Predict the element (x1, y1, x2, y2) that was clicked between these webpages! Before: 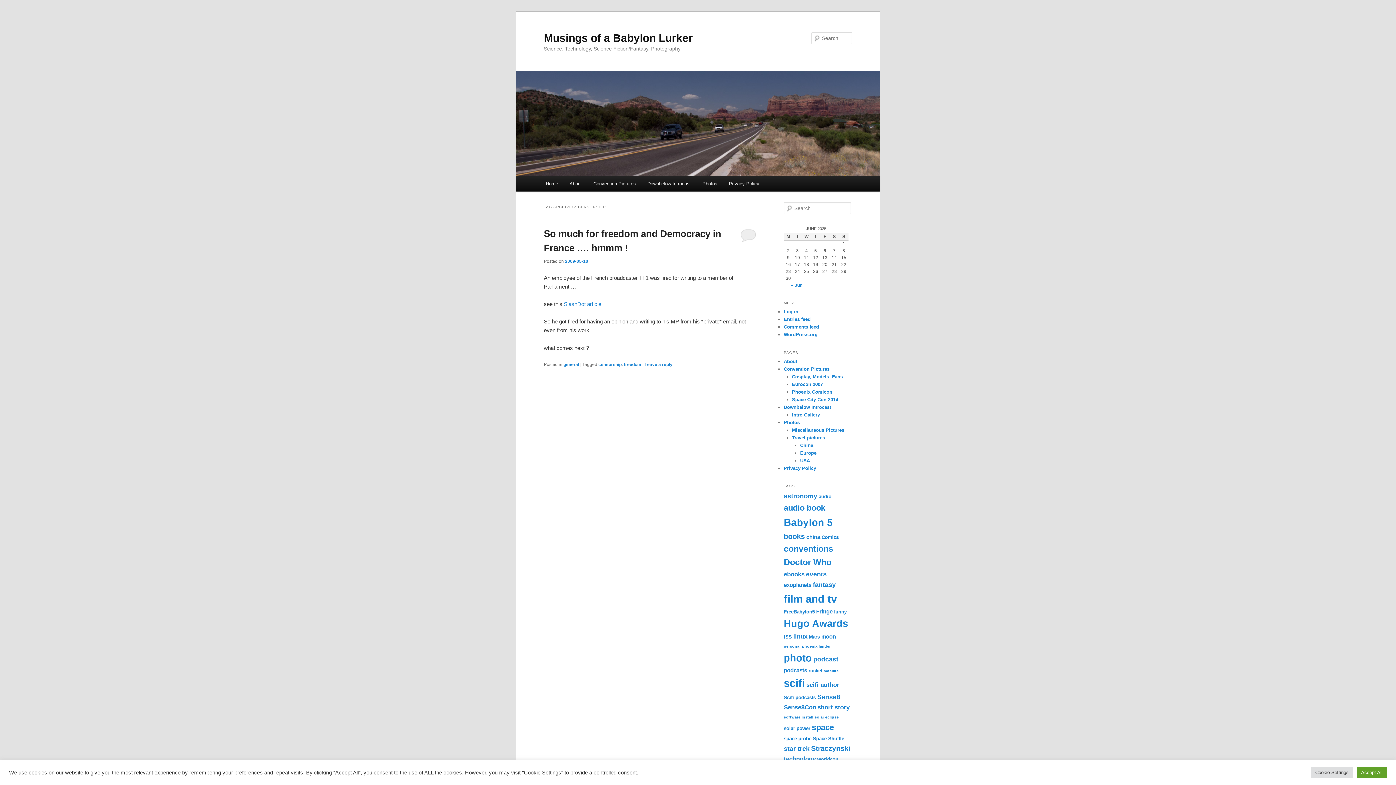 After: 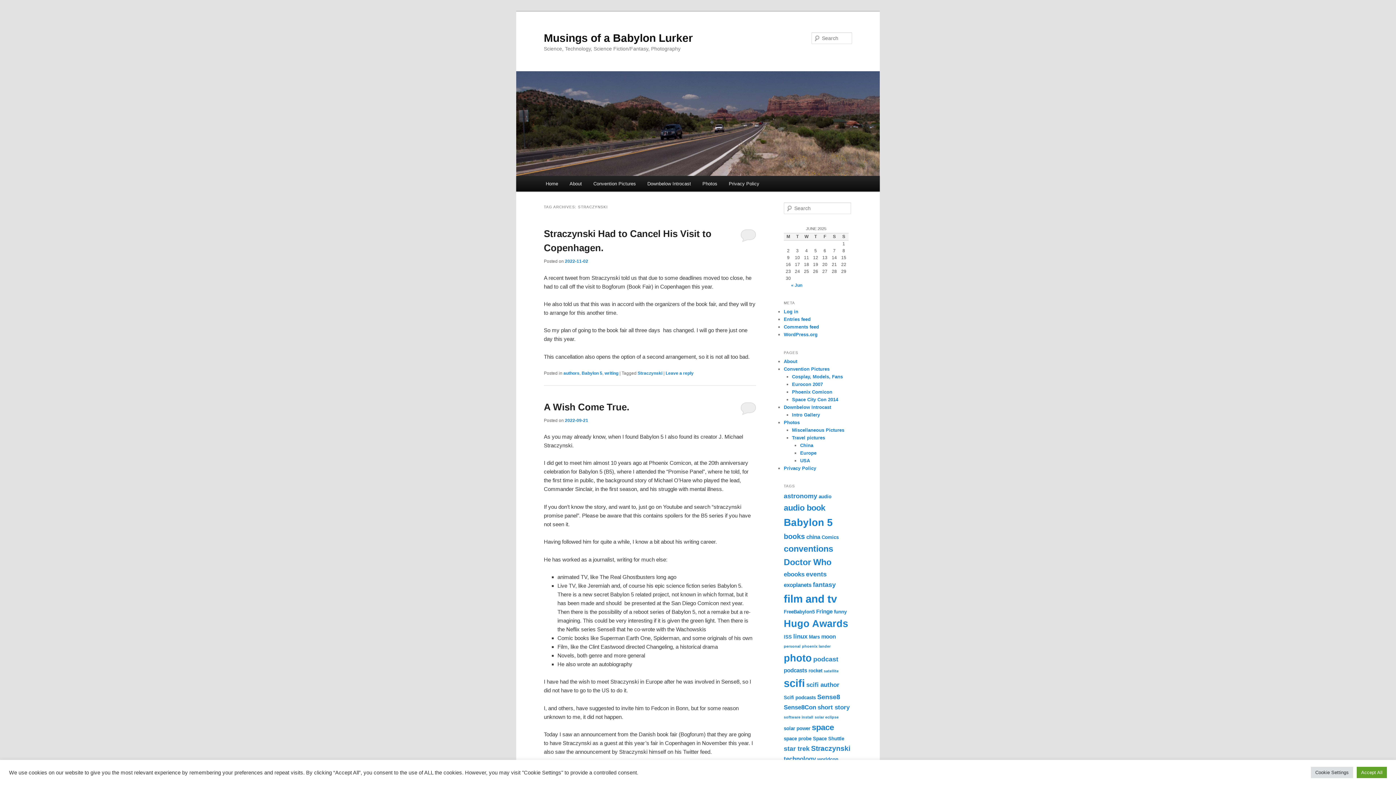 Action: label: Straczynski (6 items) bbox: (811, 745, 850, 752)